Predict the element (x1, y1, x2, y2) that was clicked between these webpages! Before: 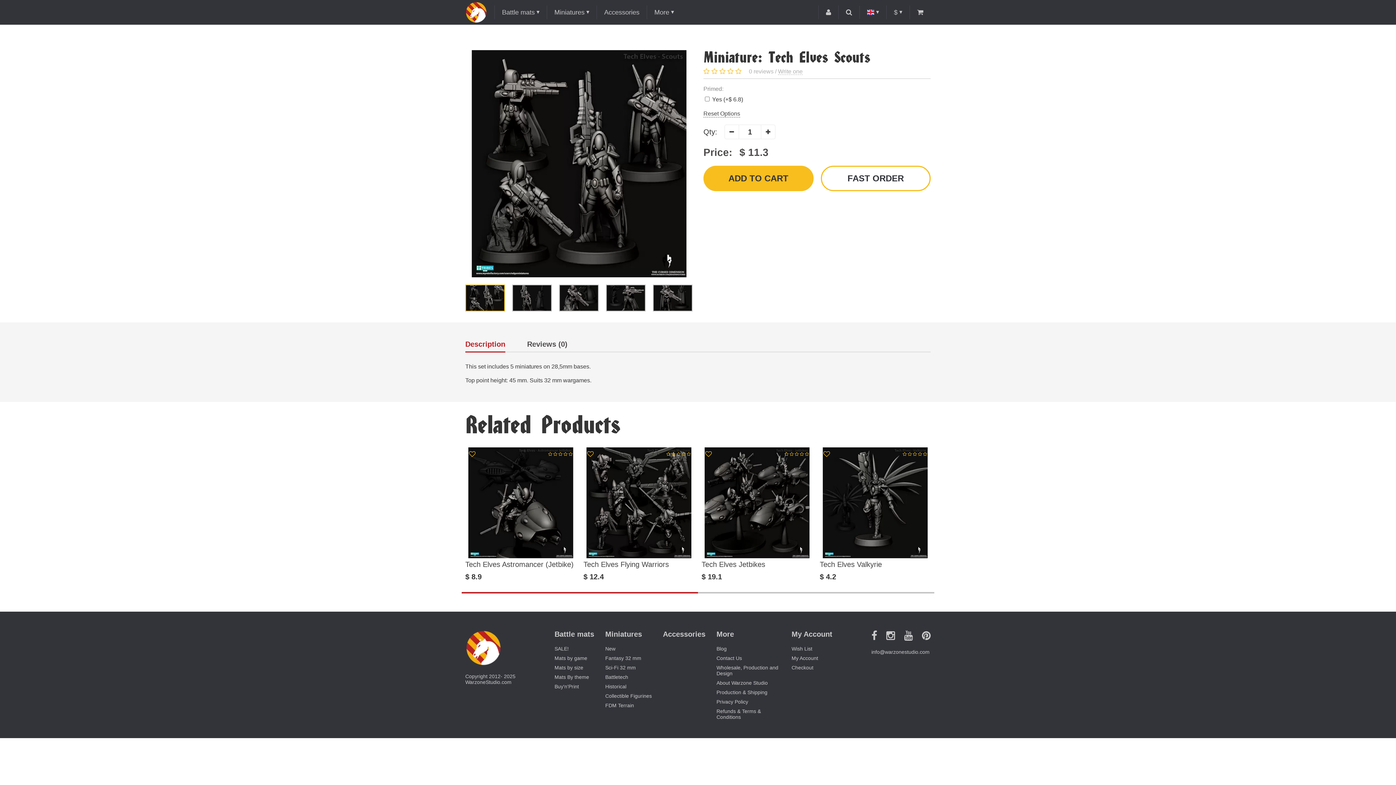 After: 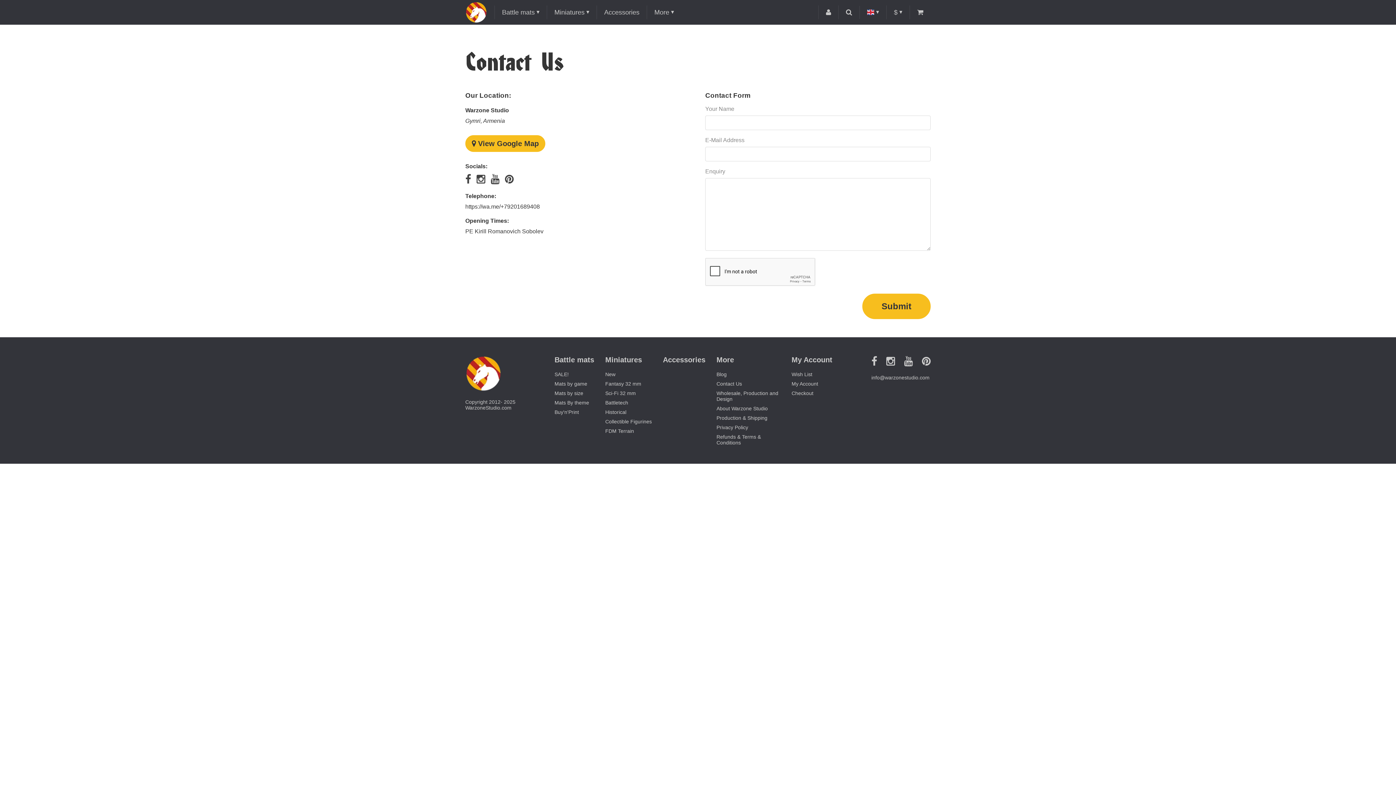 Action: label: Contact Us bbox: (716, 655, 742, 661)